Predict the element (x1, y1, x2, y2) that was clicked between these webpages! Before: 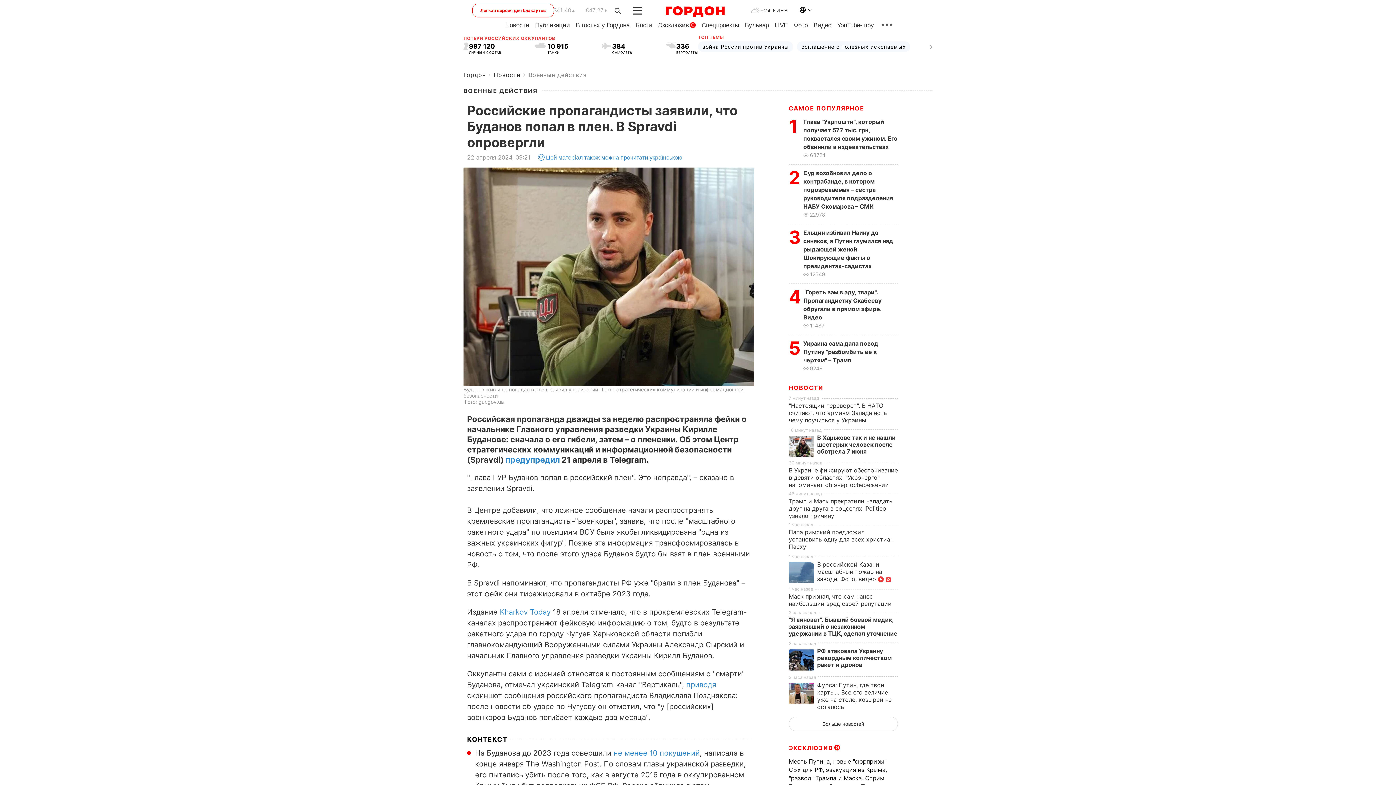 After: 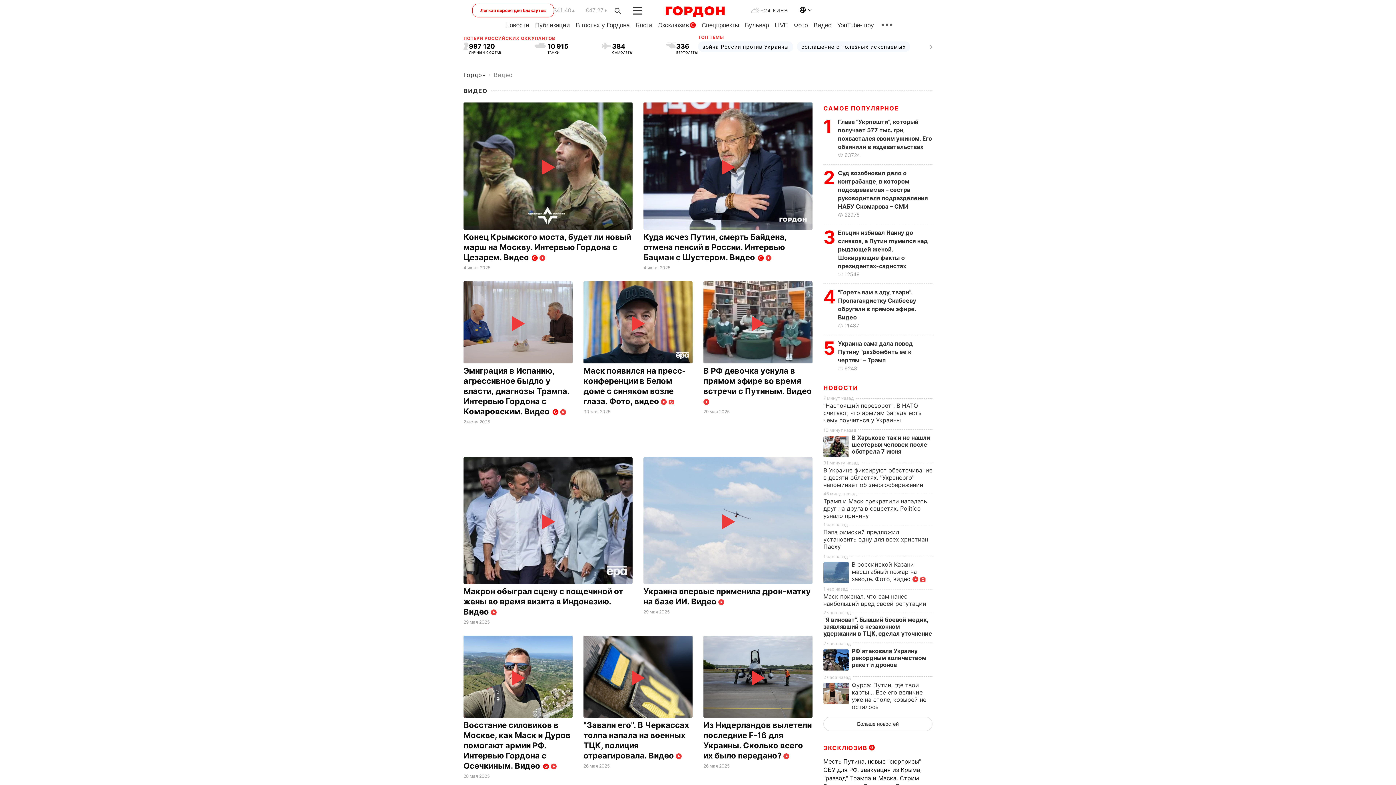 Action: label: Видео bbox: (813, 21, 831, 28)